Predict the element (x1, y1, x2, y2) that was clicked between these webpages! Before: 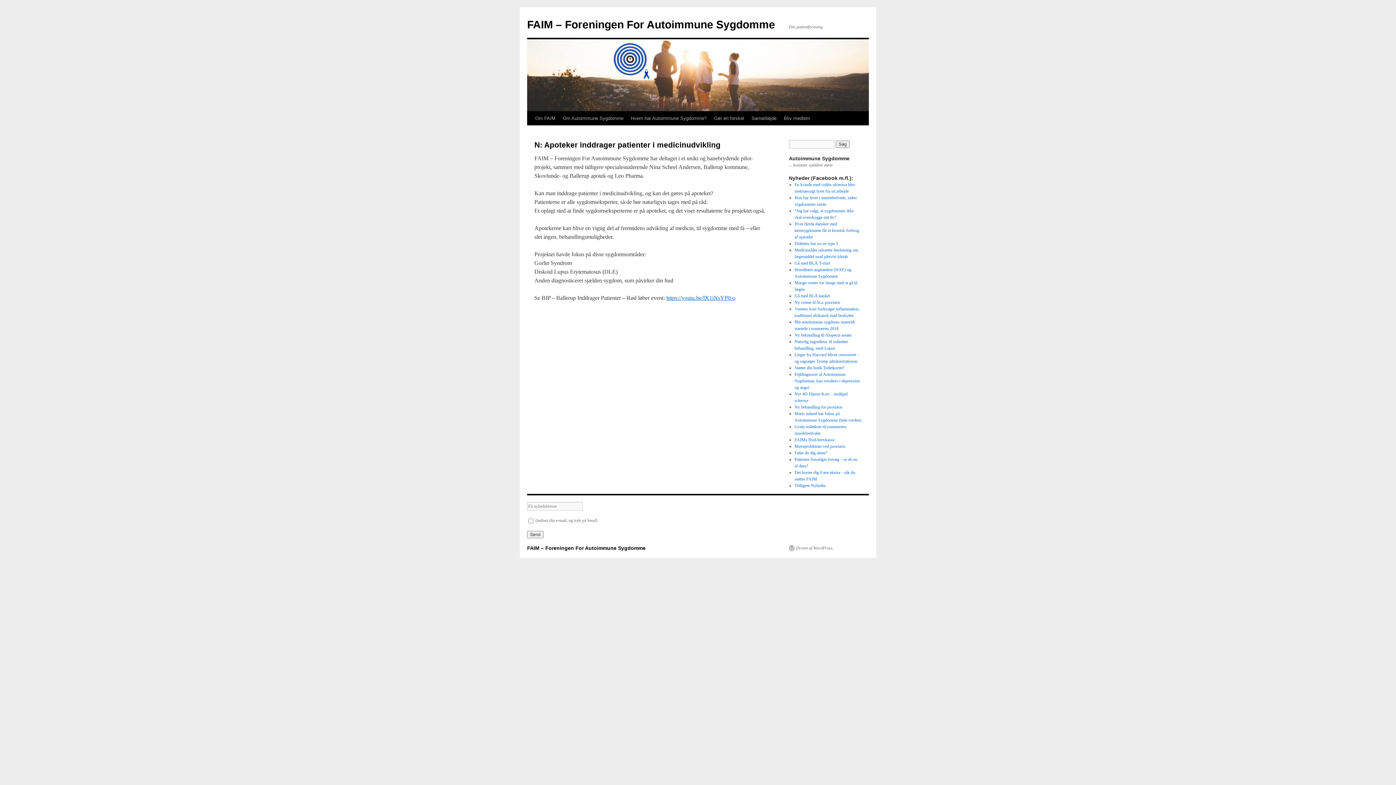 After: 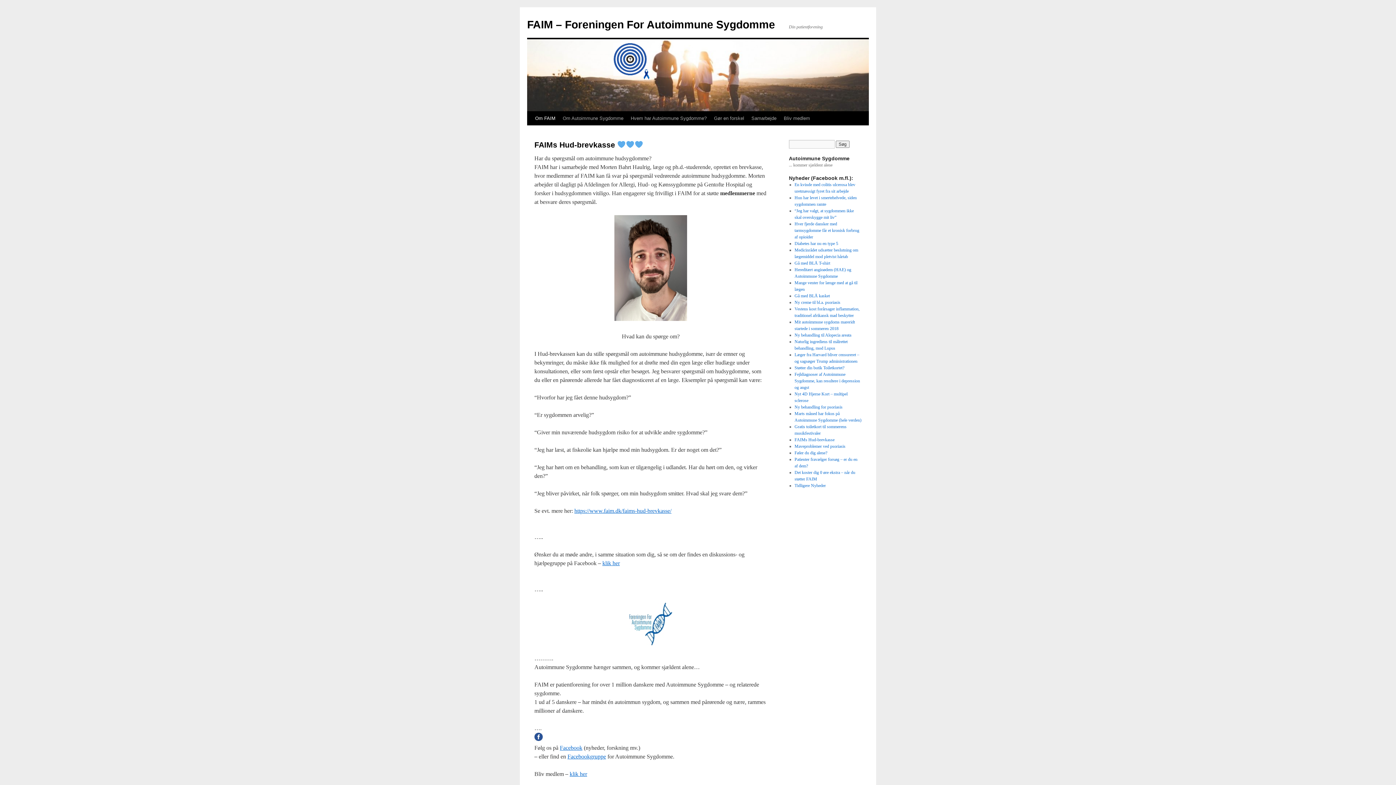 Action: label: FAIM – Foreningen For Autoimmune Sygdomme bbox: (527, 545, 645, 551)